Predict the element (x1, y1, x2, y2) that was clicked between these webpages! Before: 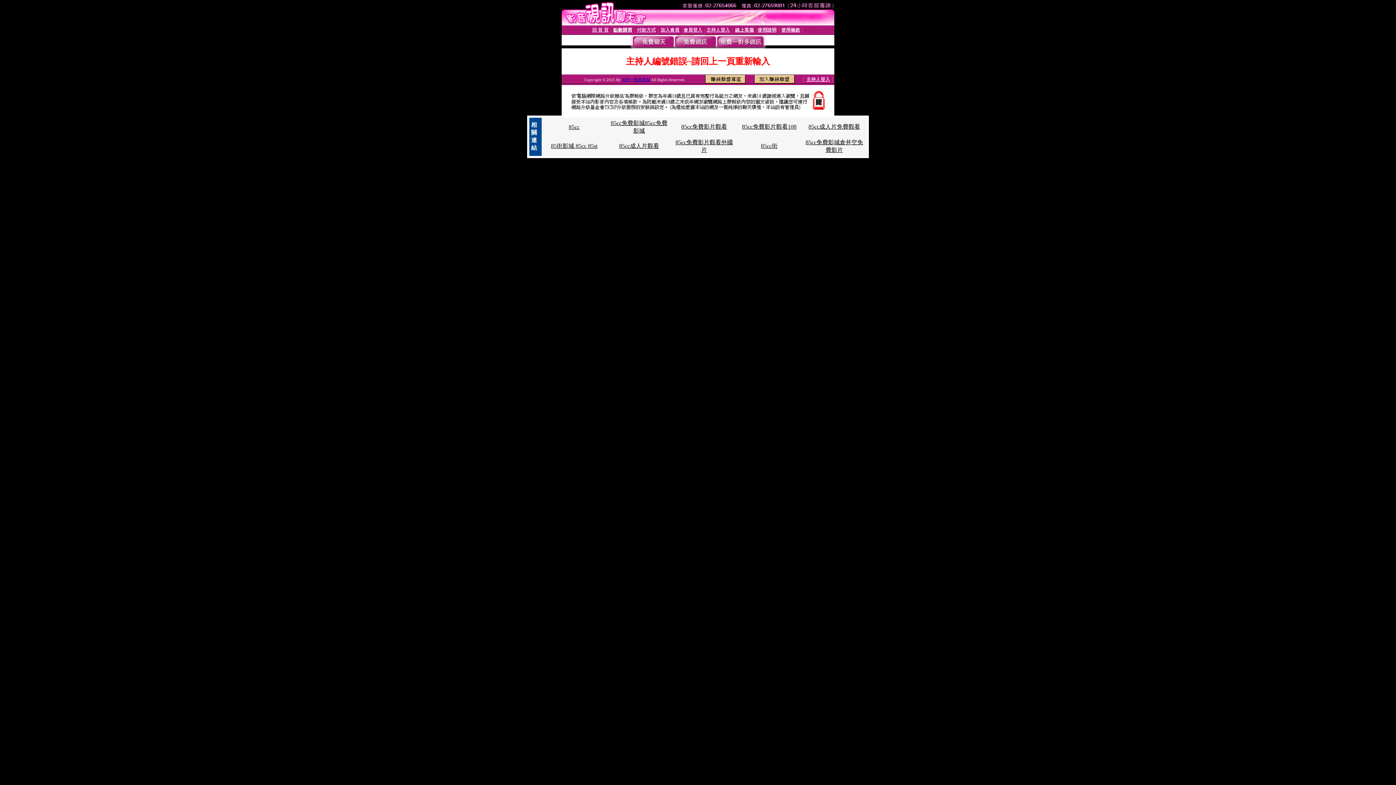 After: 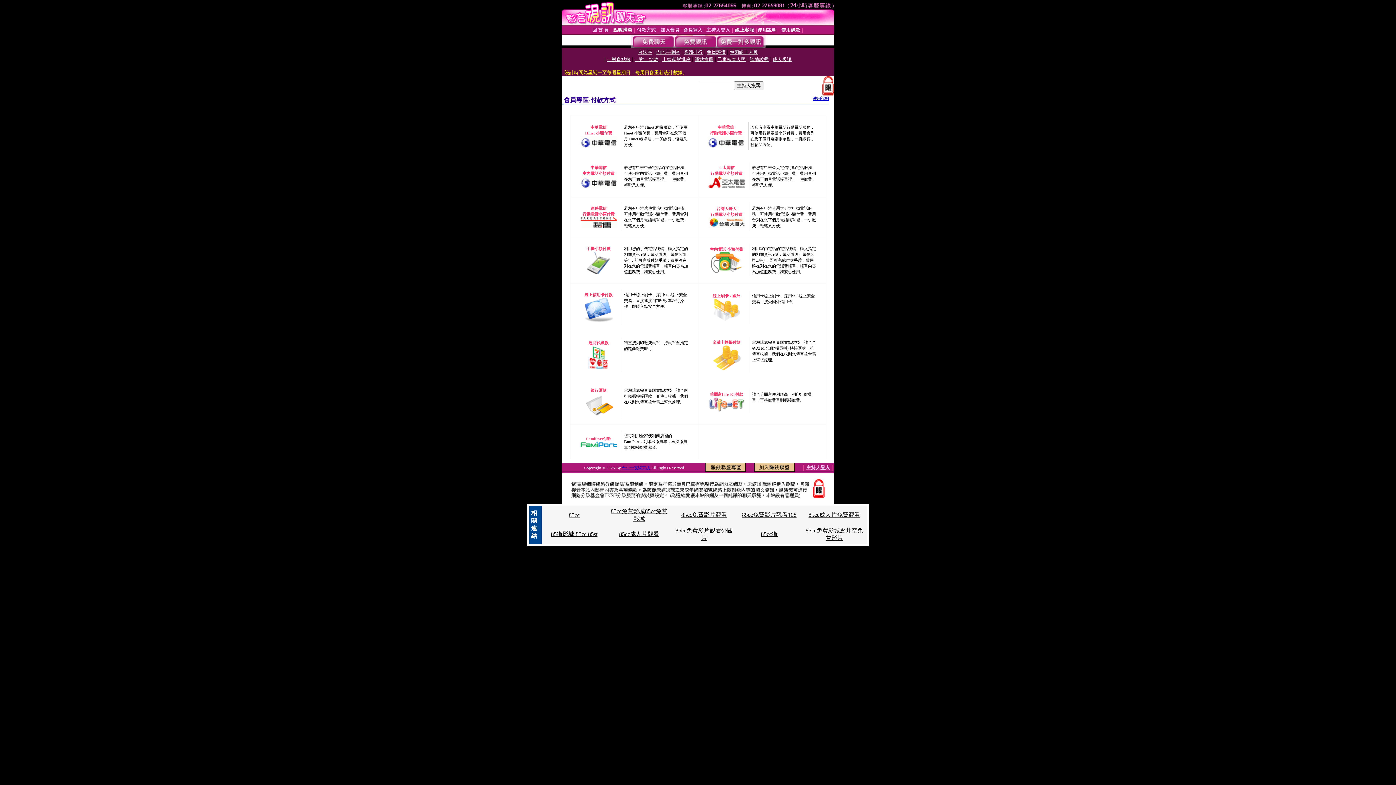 Action: bbox: (637, 27, 656, 32) label: 付款方式